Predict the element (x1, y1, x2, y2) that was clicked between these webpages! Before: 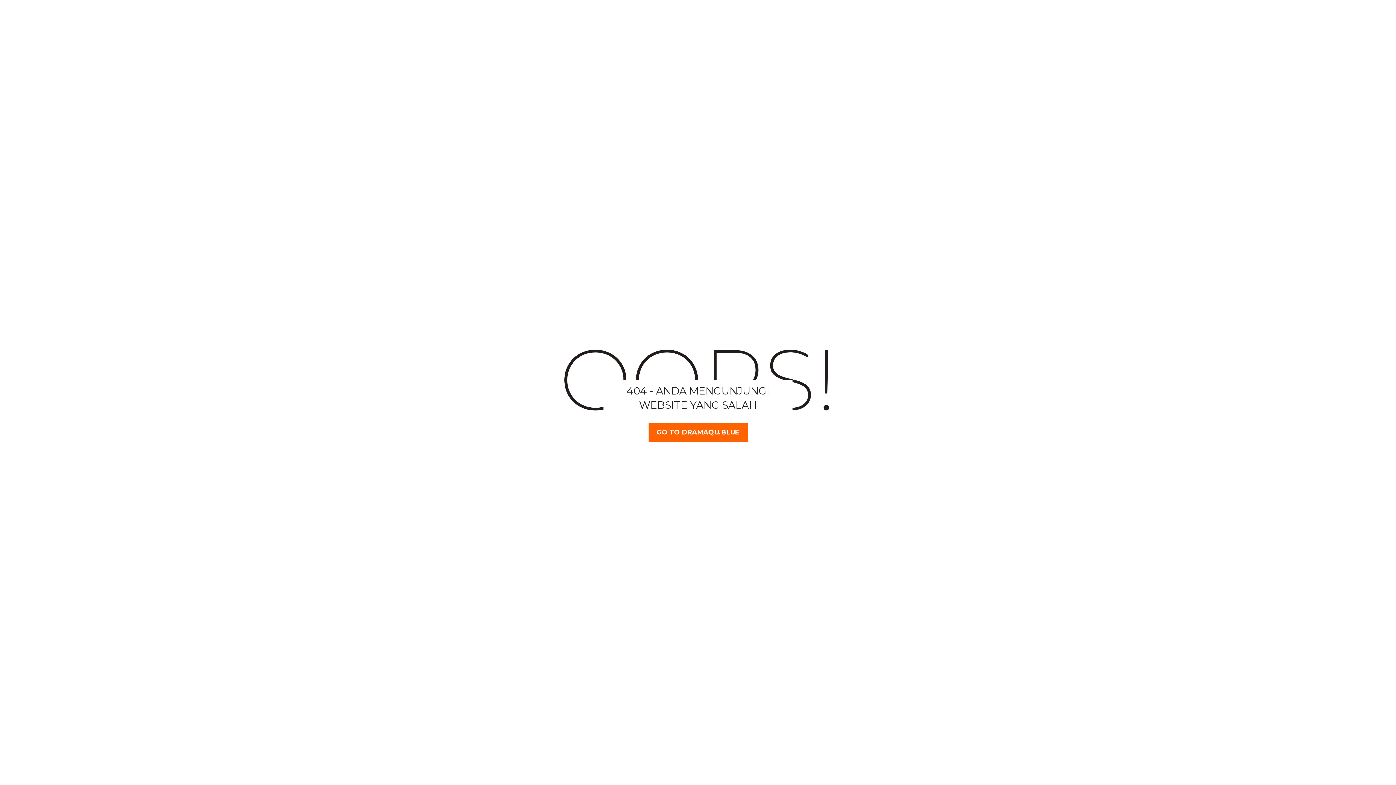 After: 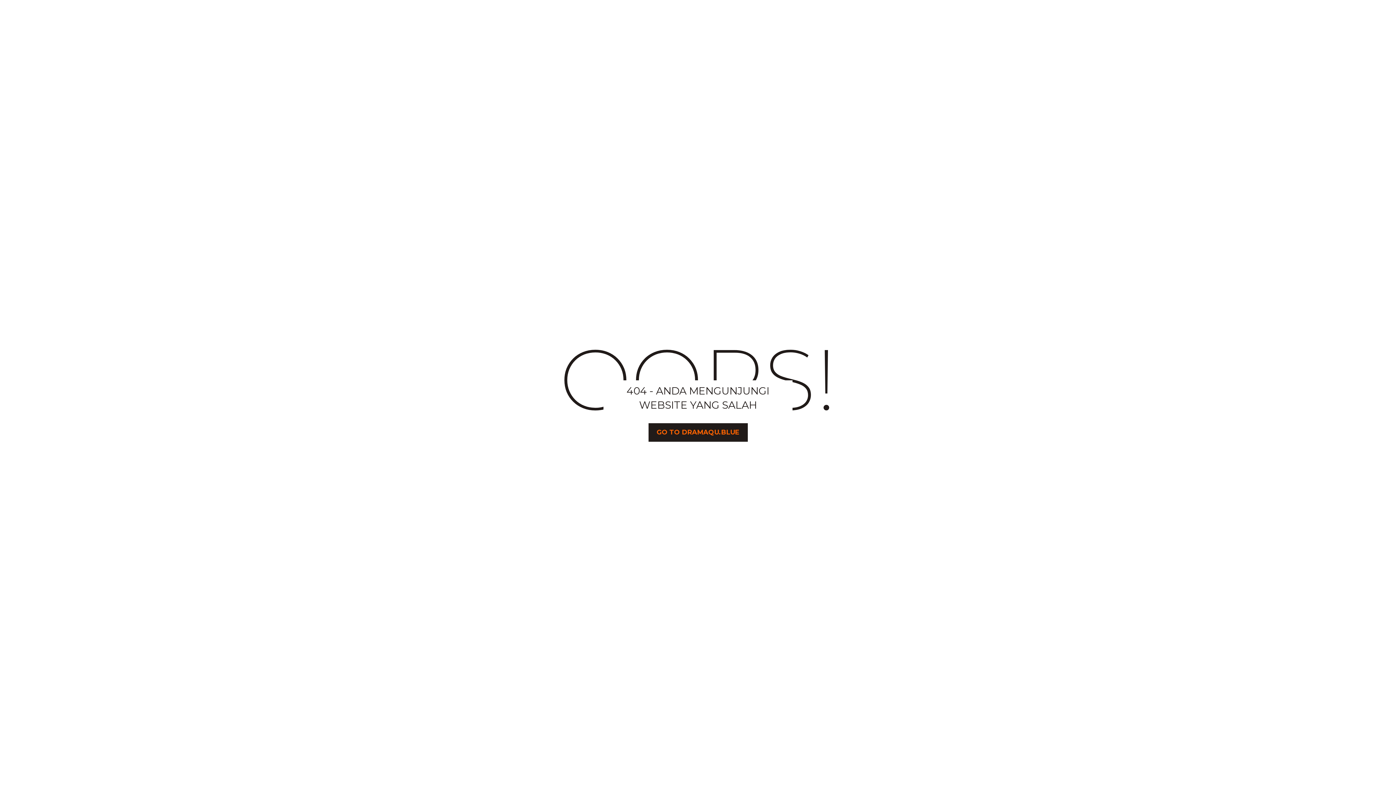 Action: label: GO TO DRAMAQU.BLUE bbox: (648, 423, 747, 442)